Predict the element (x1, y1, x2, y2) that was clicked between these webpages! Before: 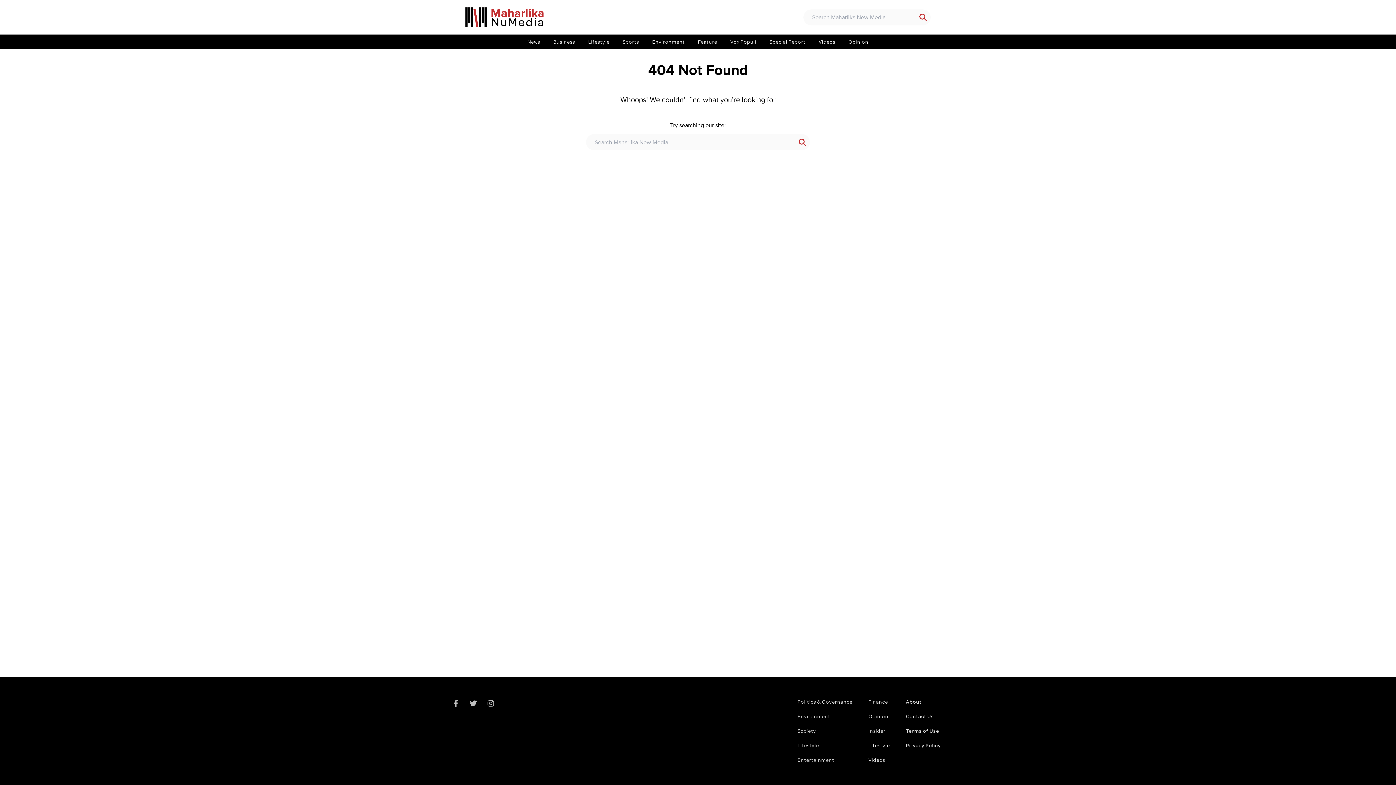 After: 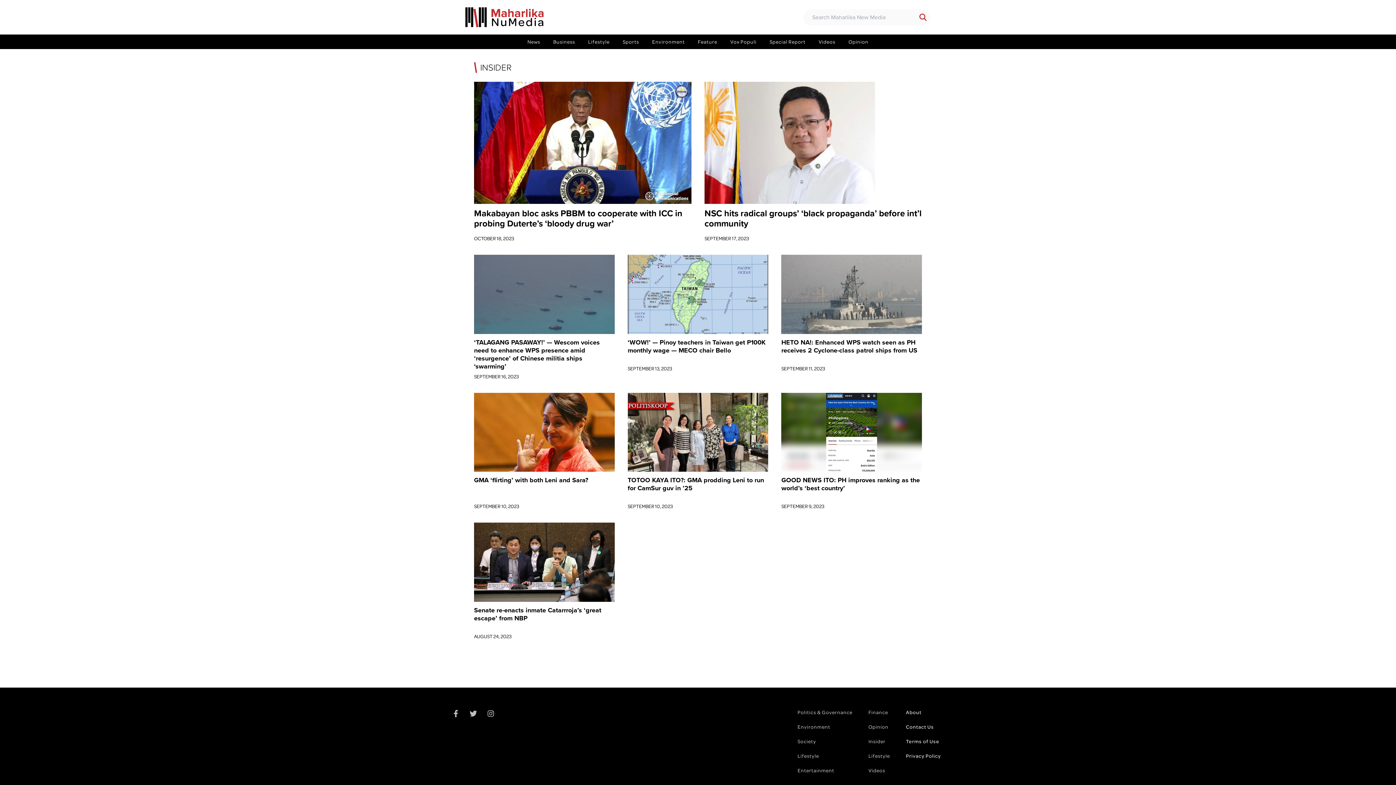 Action: bbox: (865, 724, 893, 738) label: Insider